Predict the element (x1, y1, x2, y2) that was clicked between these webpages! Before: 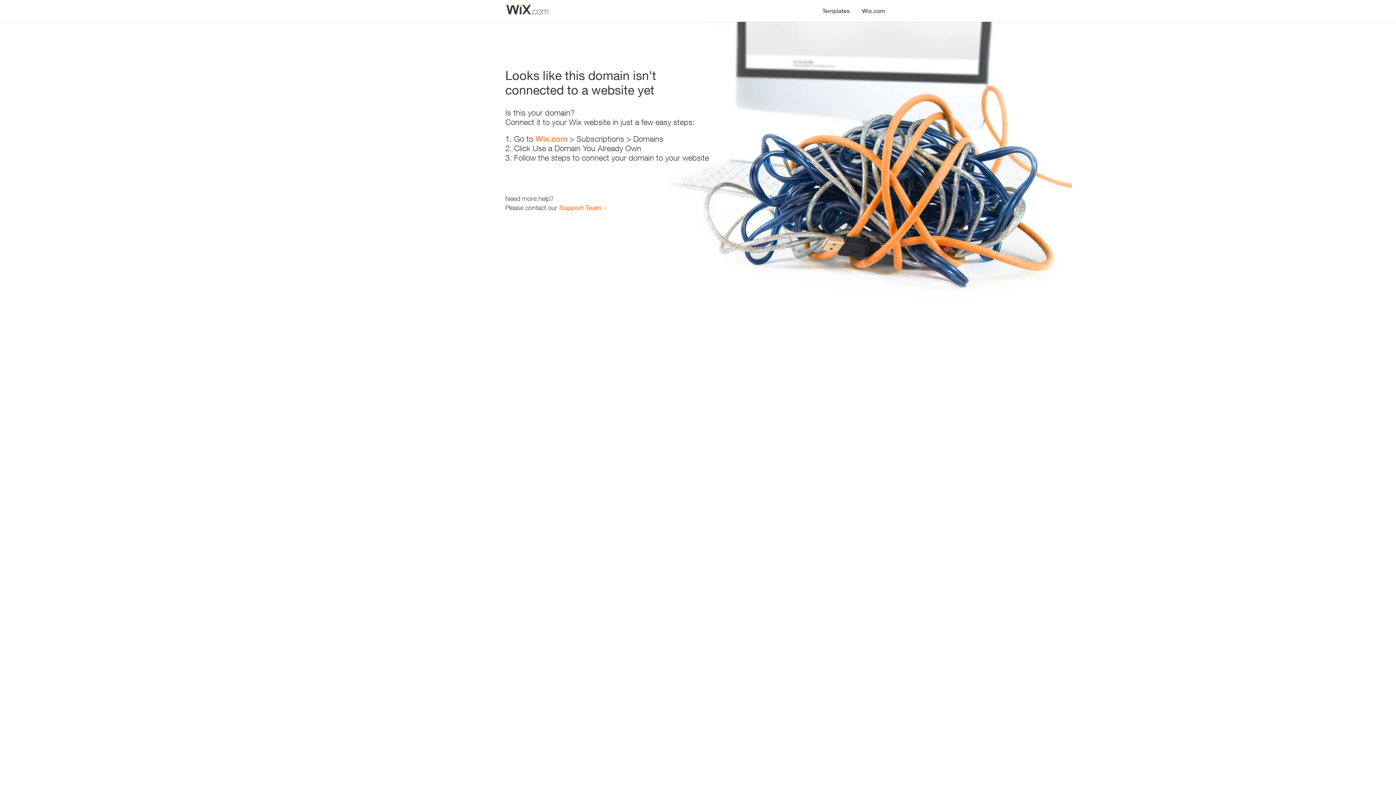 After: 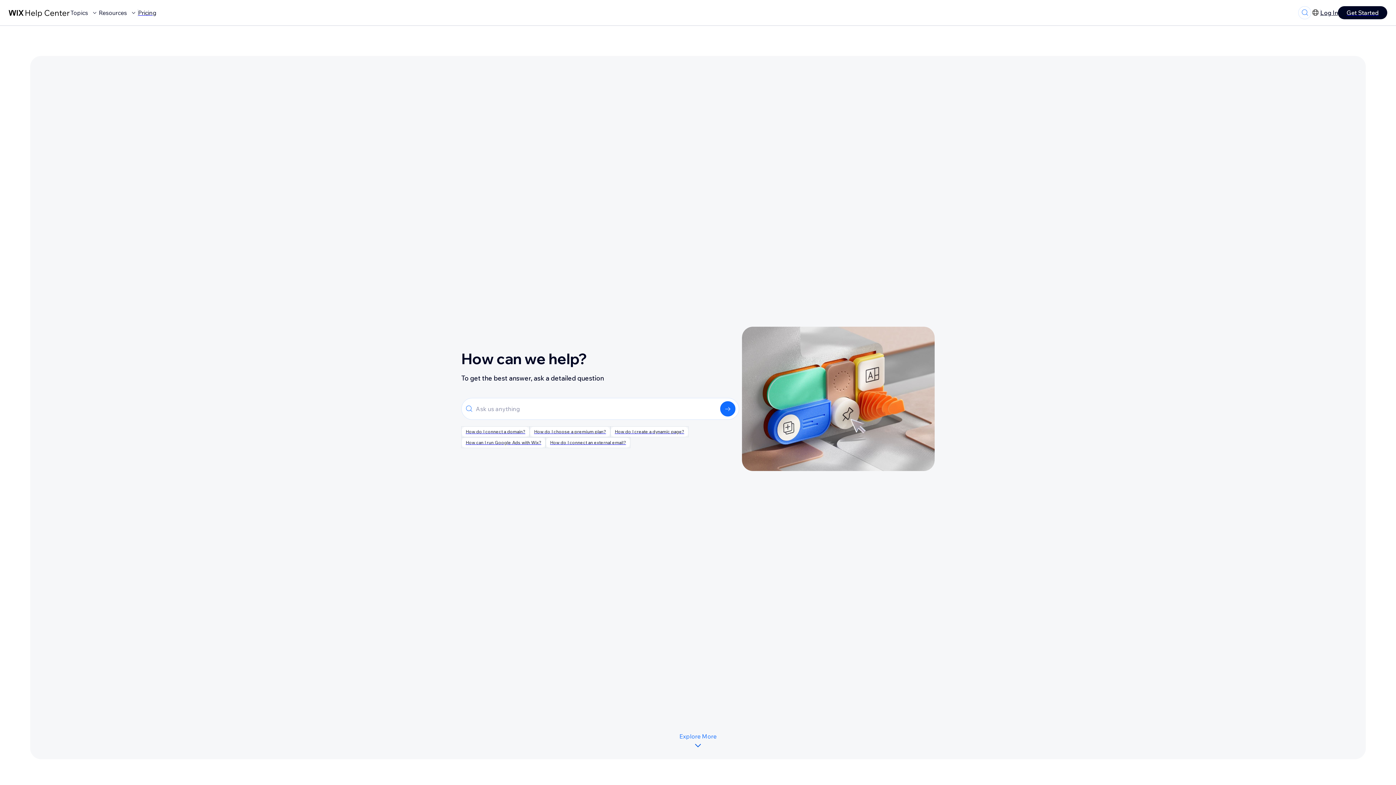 Action: label: Support Team bbox: (559, 203, 601, 211)